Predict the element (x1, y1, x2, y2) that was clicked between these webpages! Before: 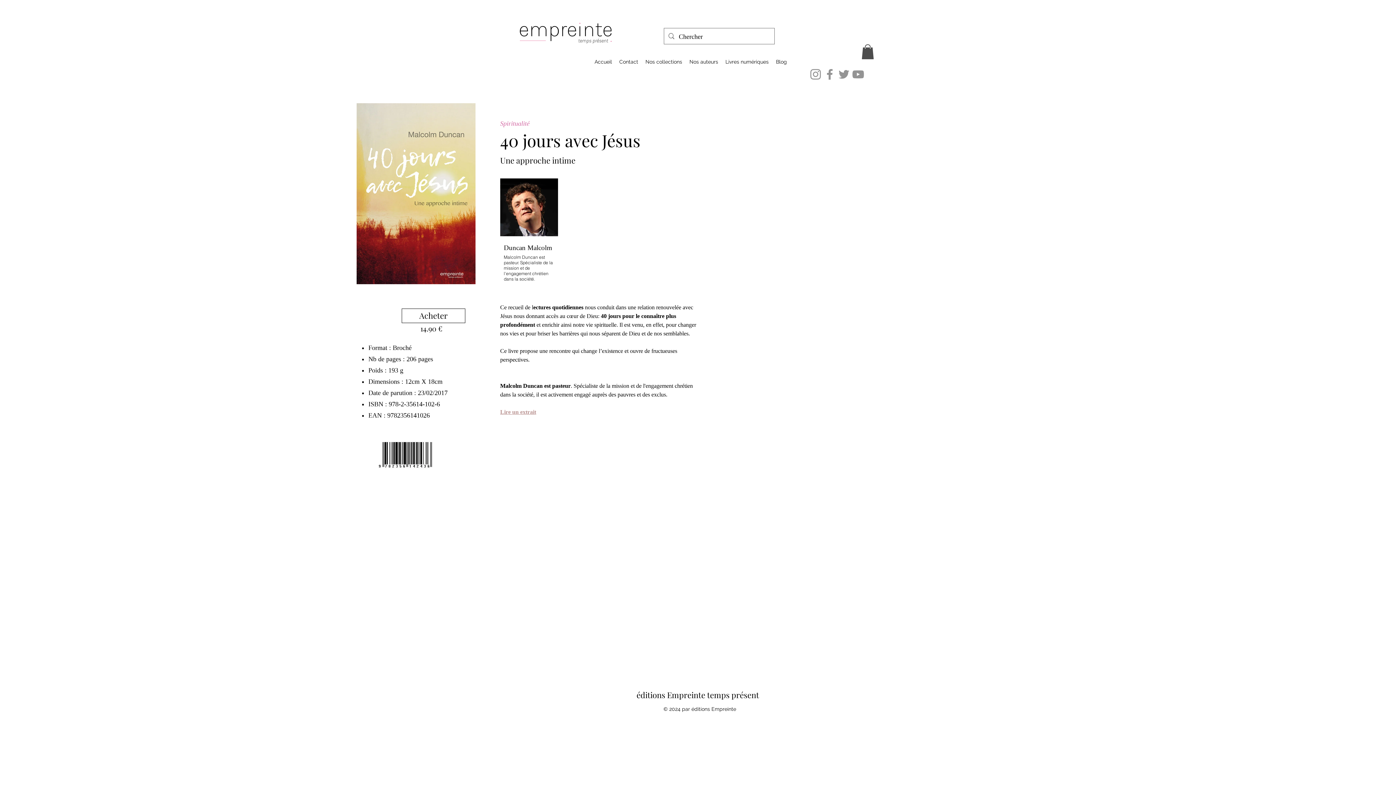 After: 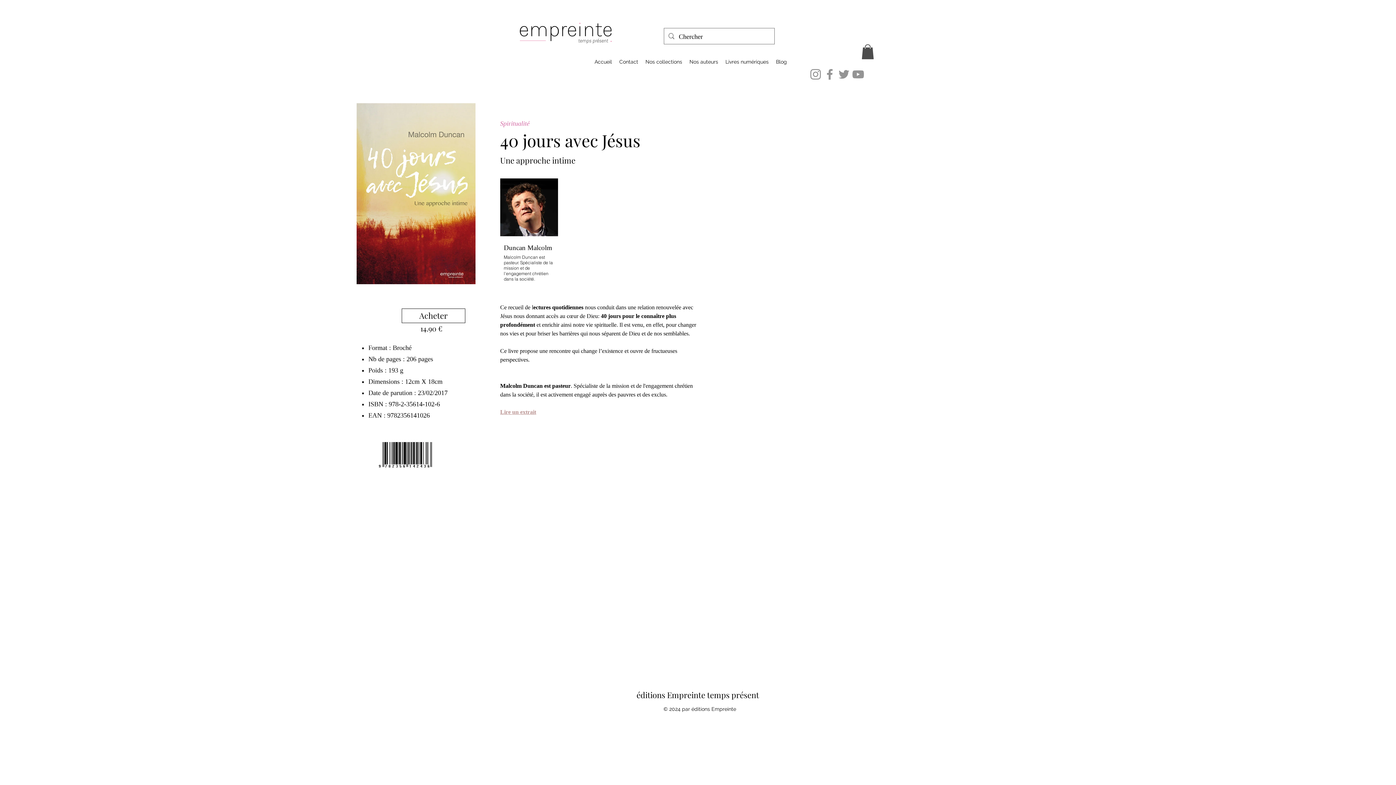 Action: label: Twitter bbox: (837, 67, 851, 81)